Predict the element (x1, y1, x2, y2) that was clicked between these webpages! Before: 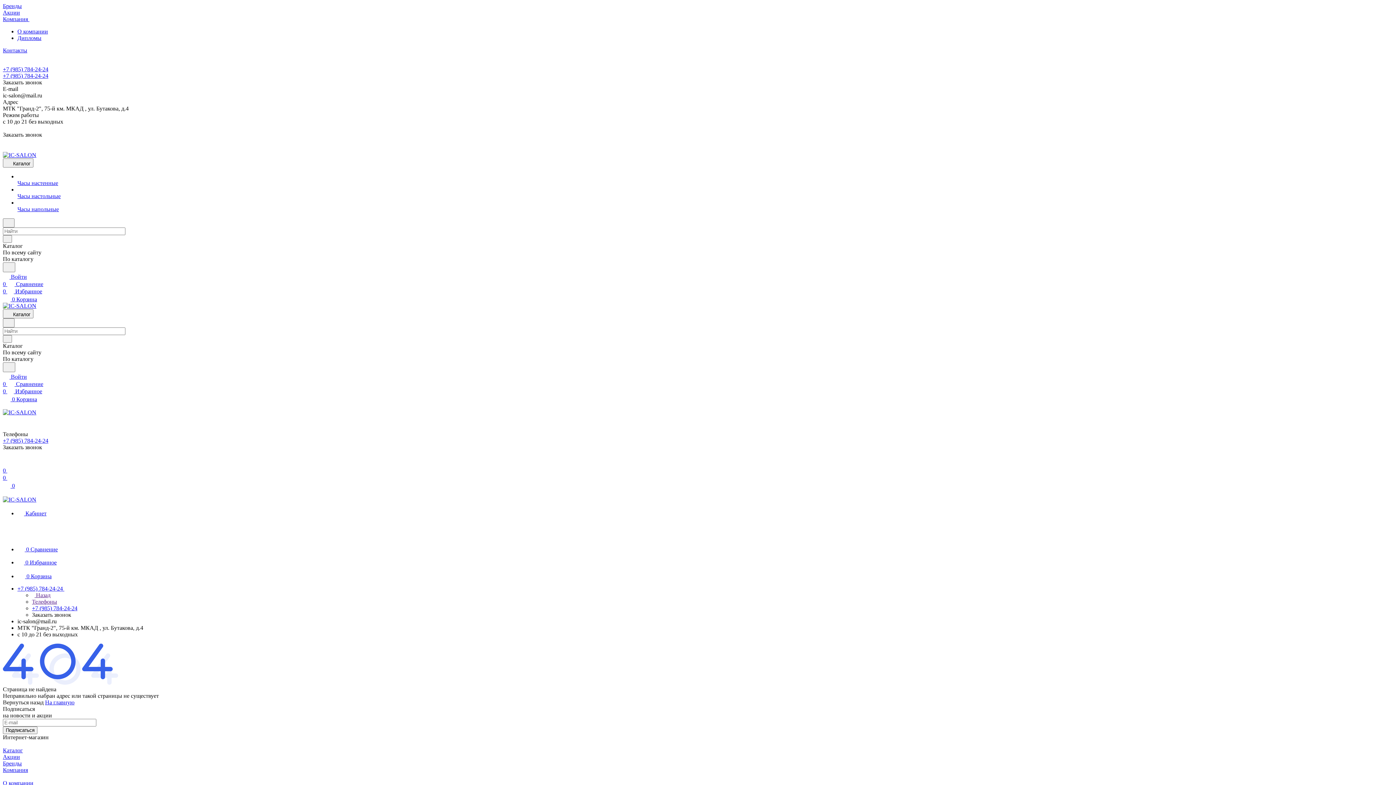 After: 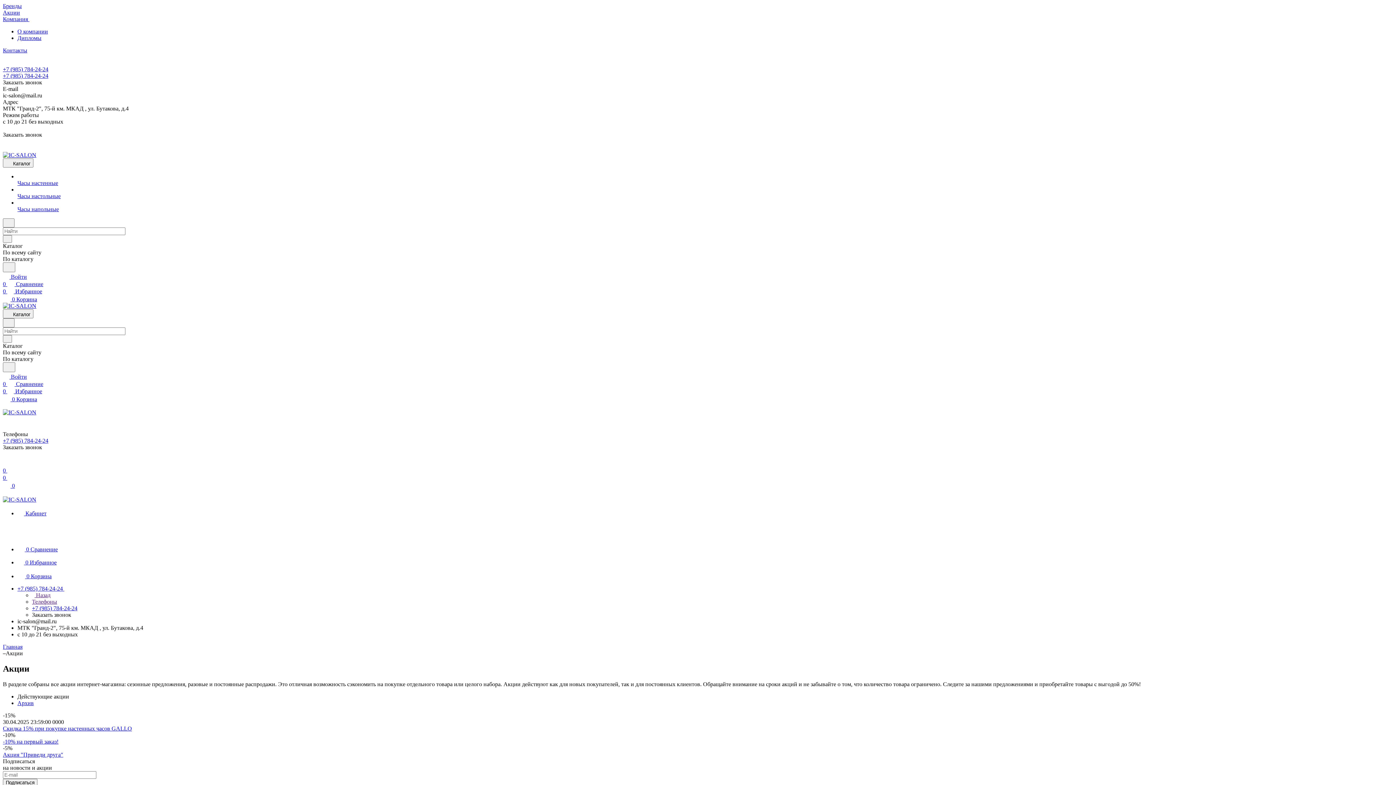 Action: bbox: (2, 754, 20, 760) label: Акции